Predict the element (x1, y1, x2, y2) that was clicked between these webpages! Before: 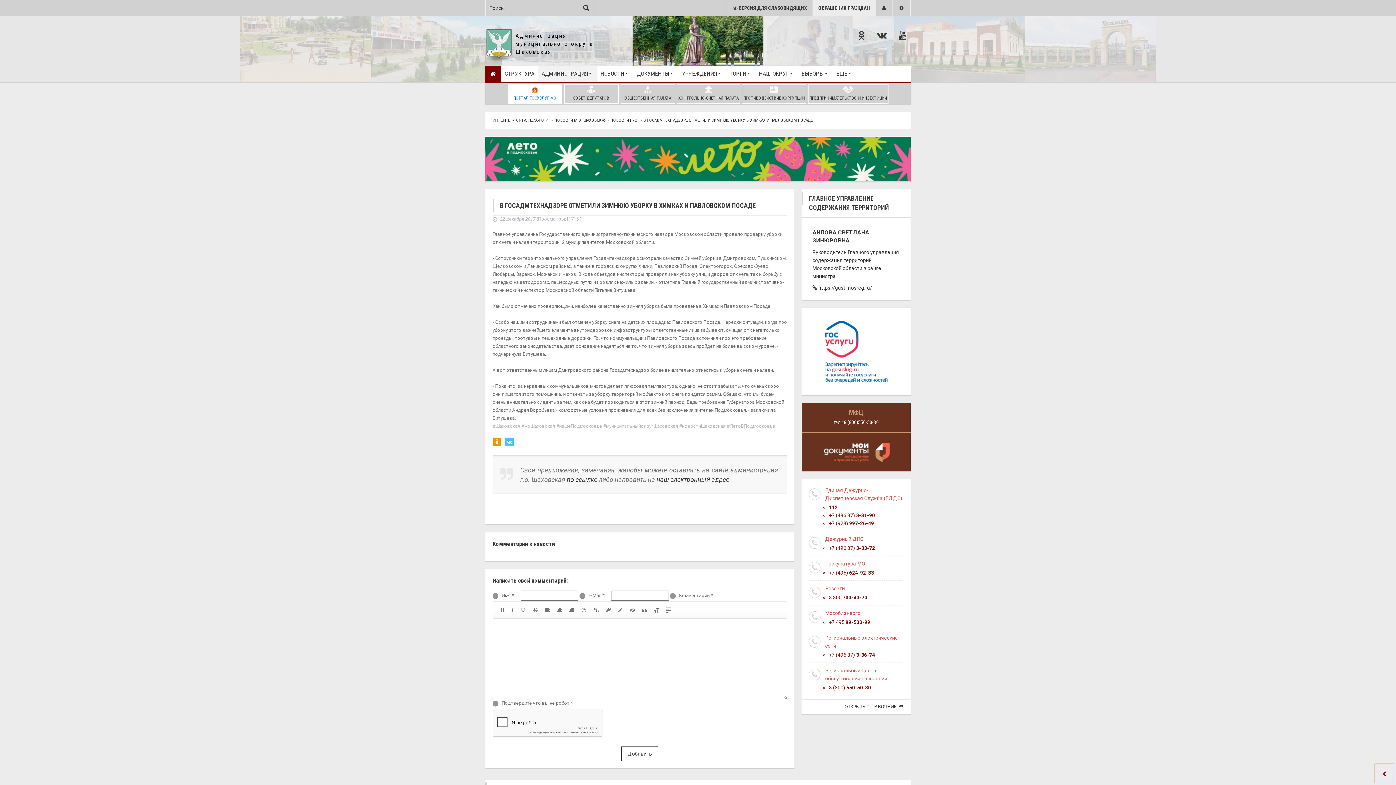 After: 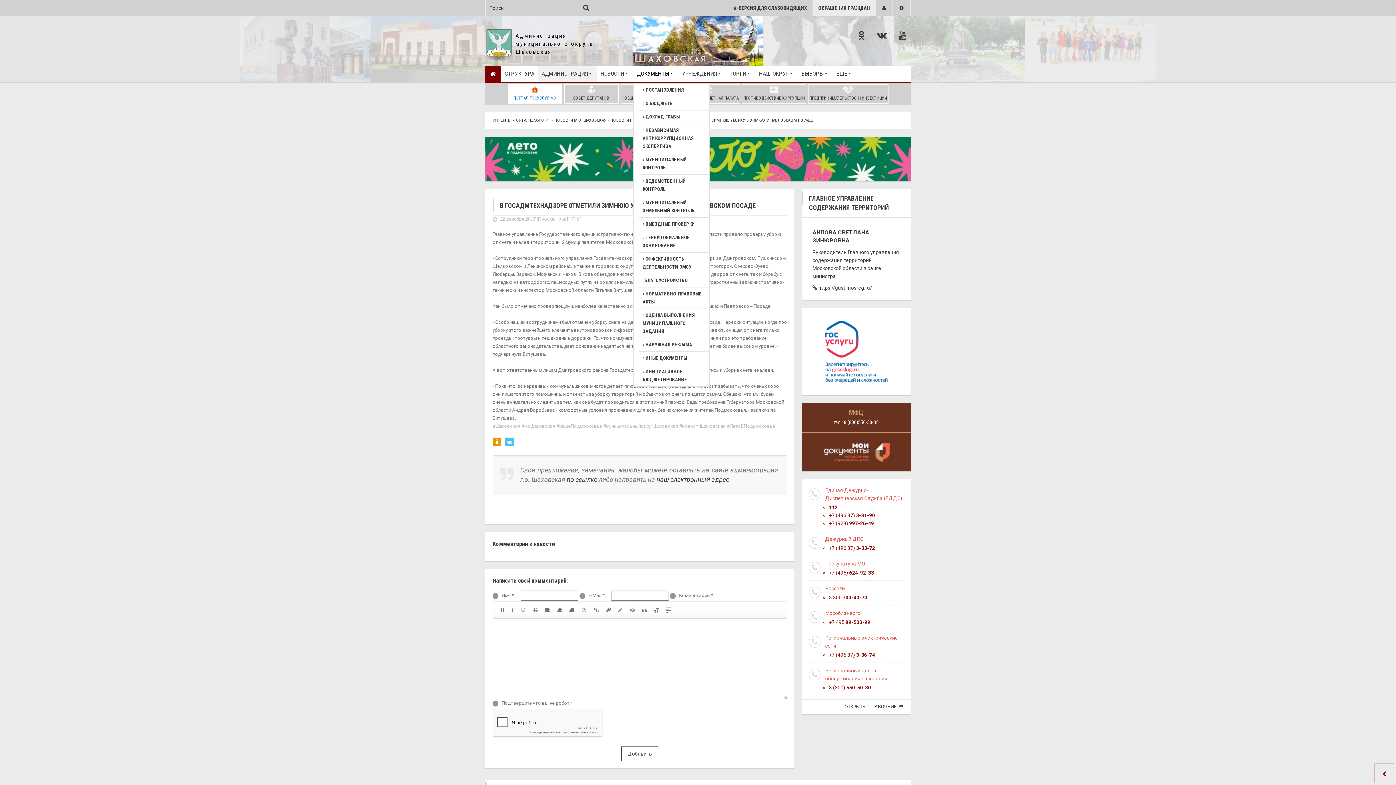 Action: bbox: (633, 65, 678, 81) label: ДОКУМЕНТЫ